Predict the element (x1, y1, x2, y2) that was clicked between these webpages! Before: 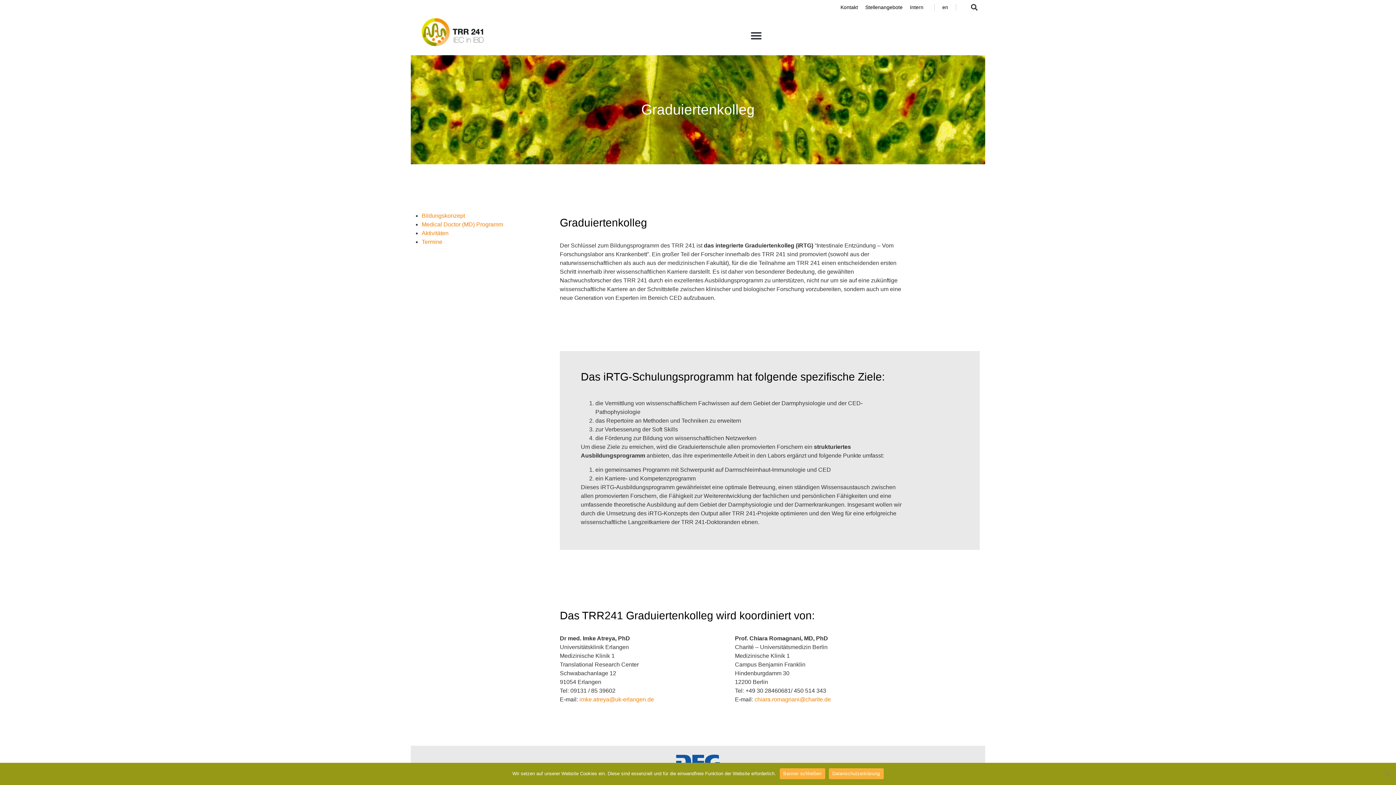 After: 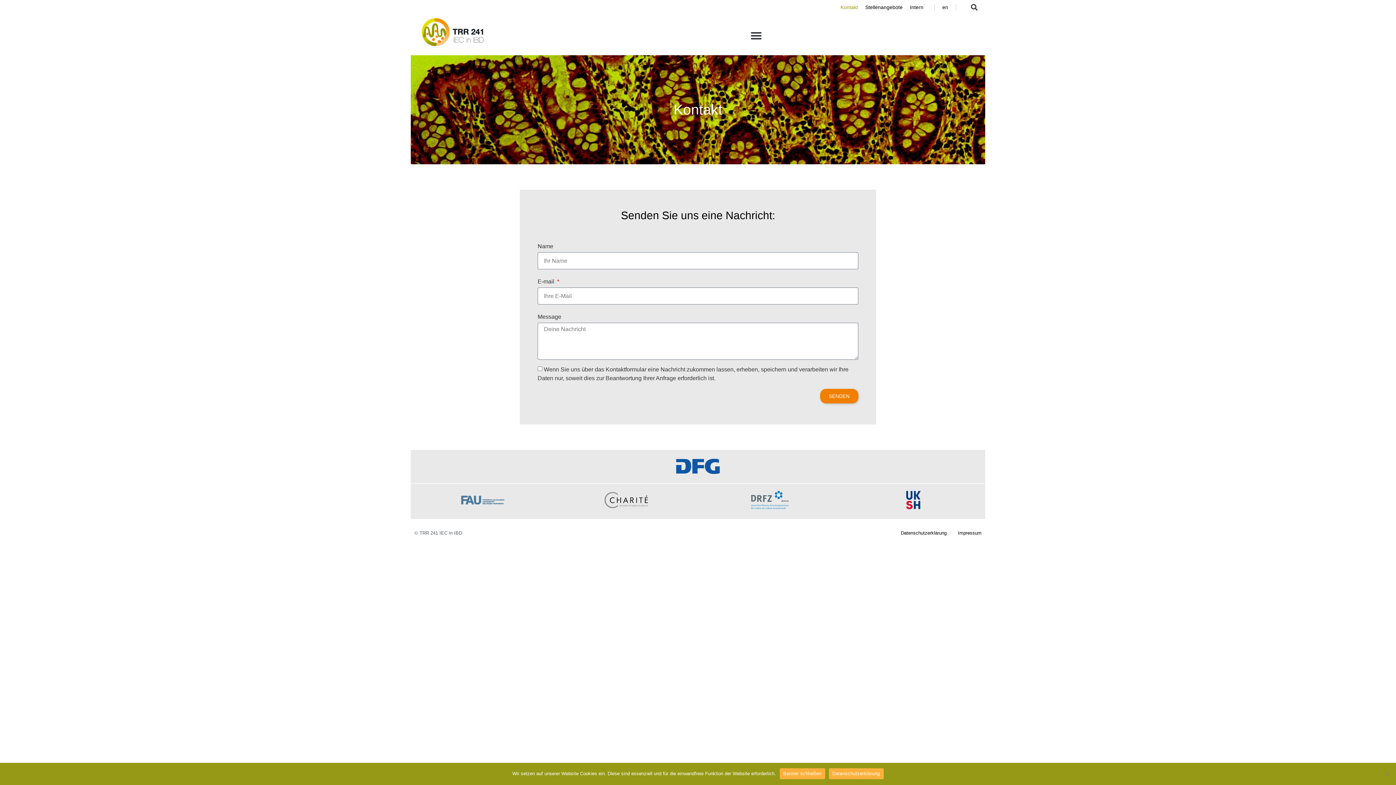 Action: bbox: (837, 3, 861, 10) label: Kontakt